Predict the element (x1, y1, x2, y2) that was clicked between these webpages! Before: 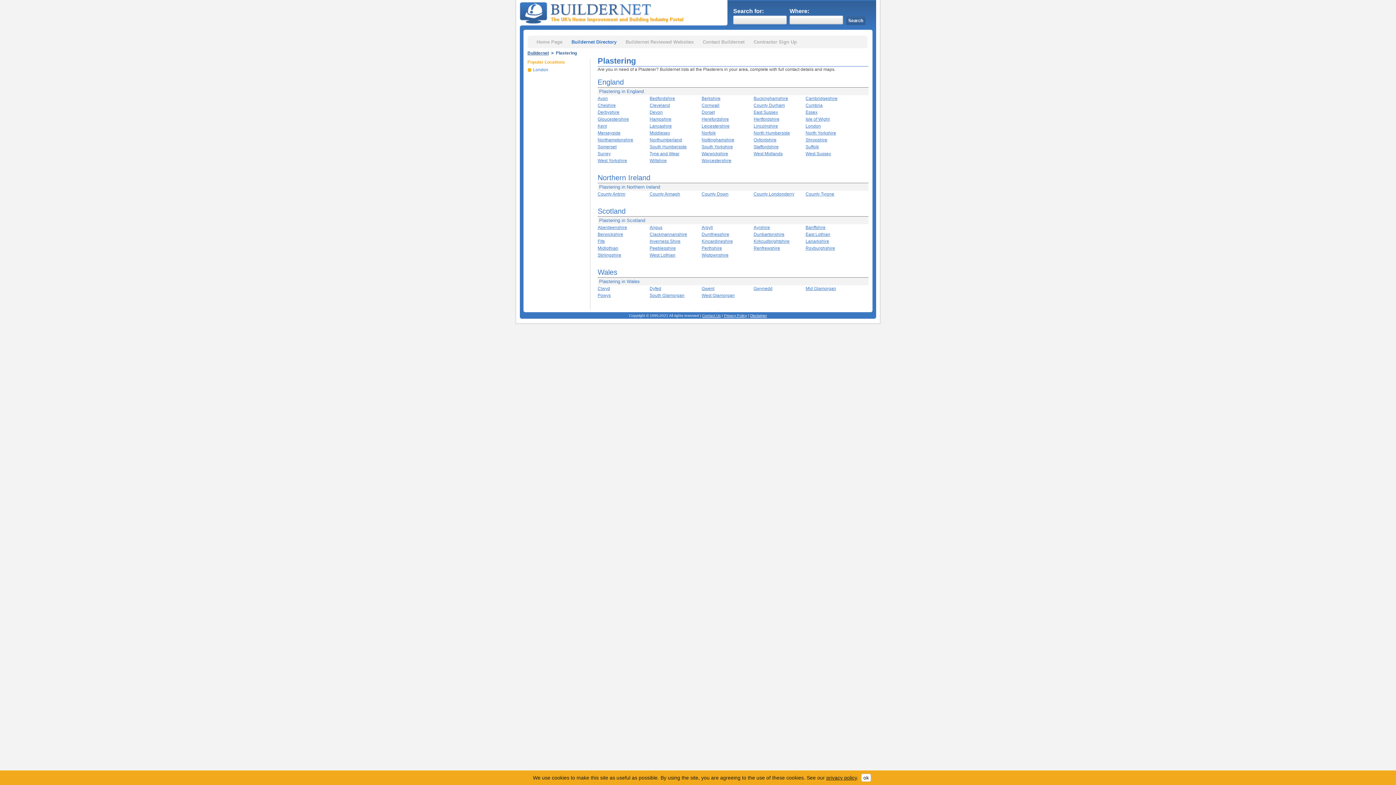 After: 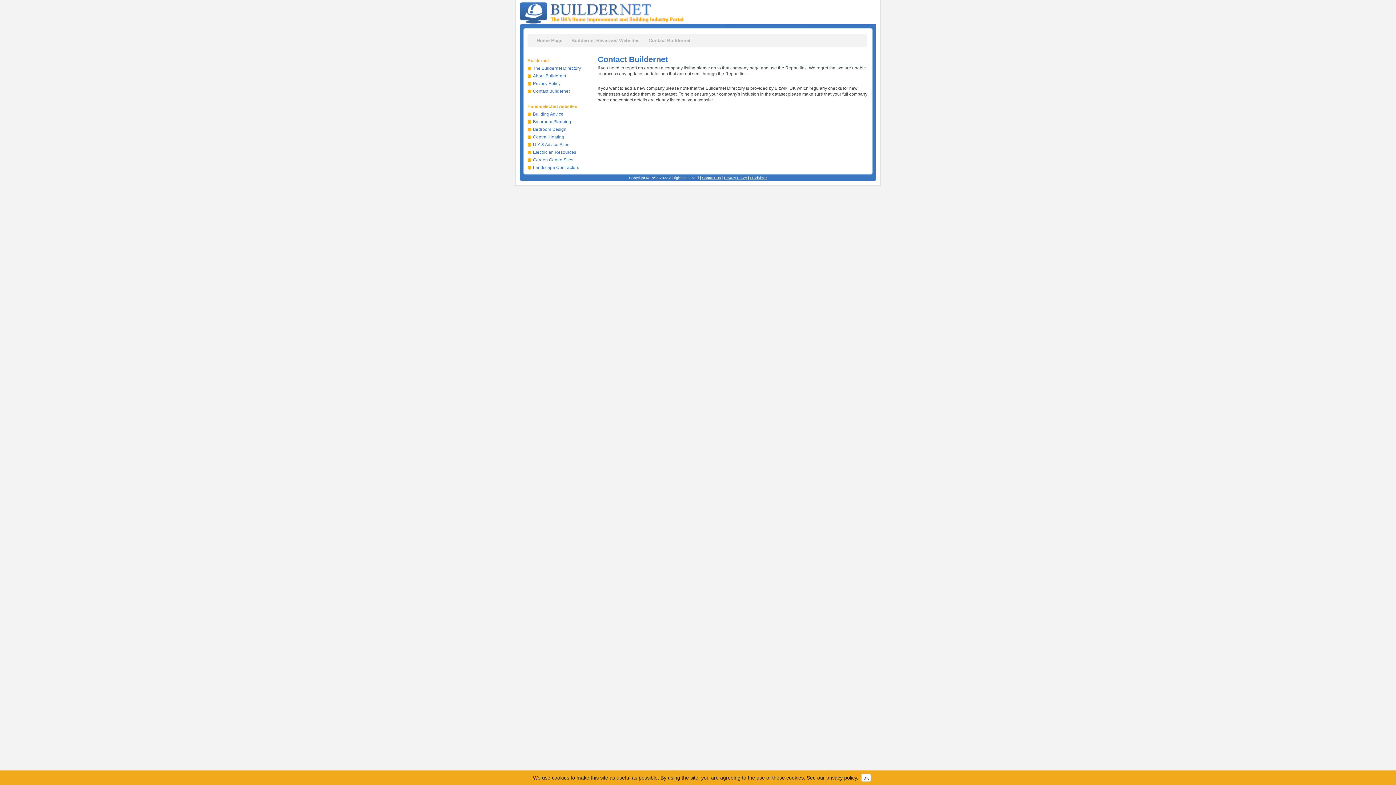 Action: label: Contact Buildernet bbox: (702, 39, 744, 44)